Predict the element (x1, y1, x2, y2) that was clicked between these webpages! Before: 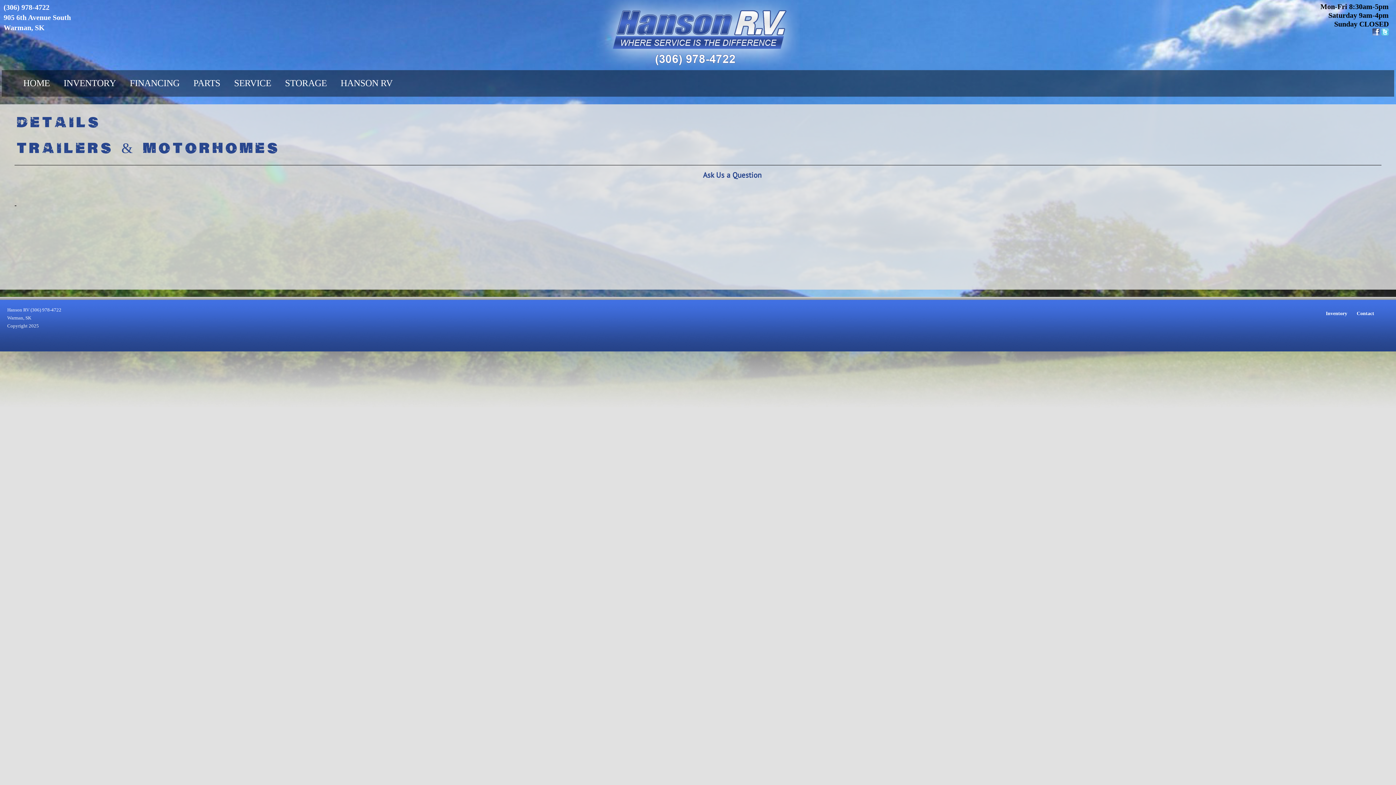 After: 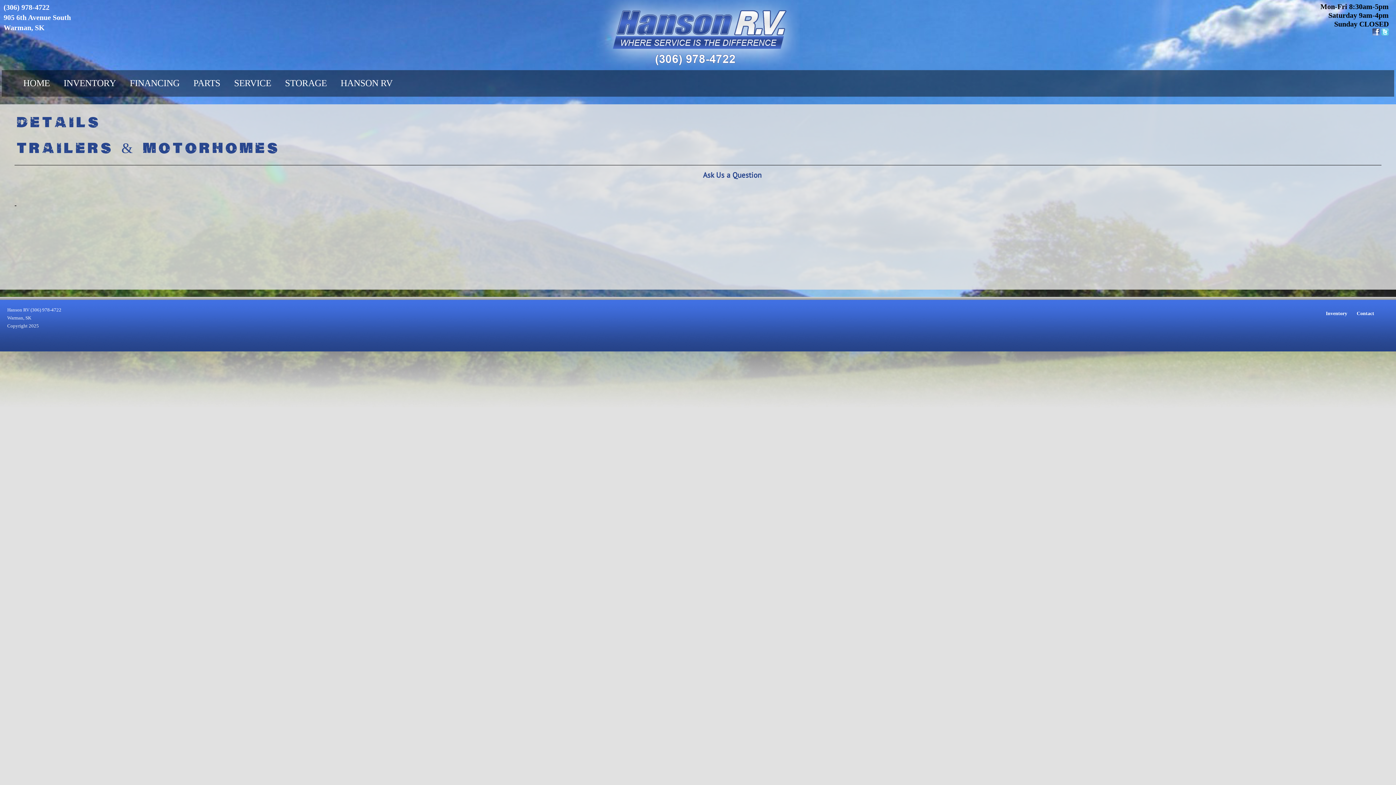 Action: bbox: (3, 3, 49, 11) label: (306) 978-4722